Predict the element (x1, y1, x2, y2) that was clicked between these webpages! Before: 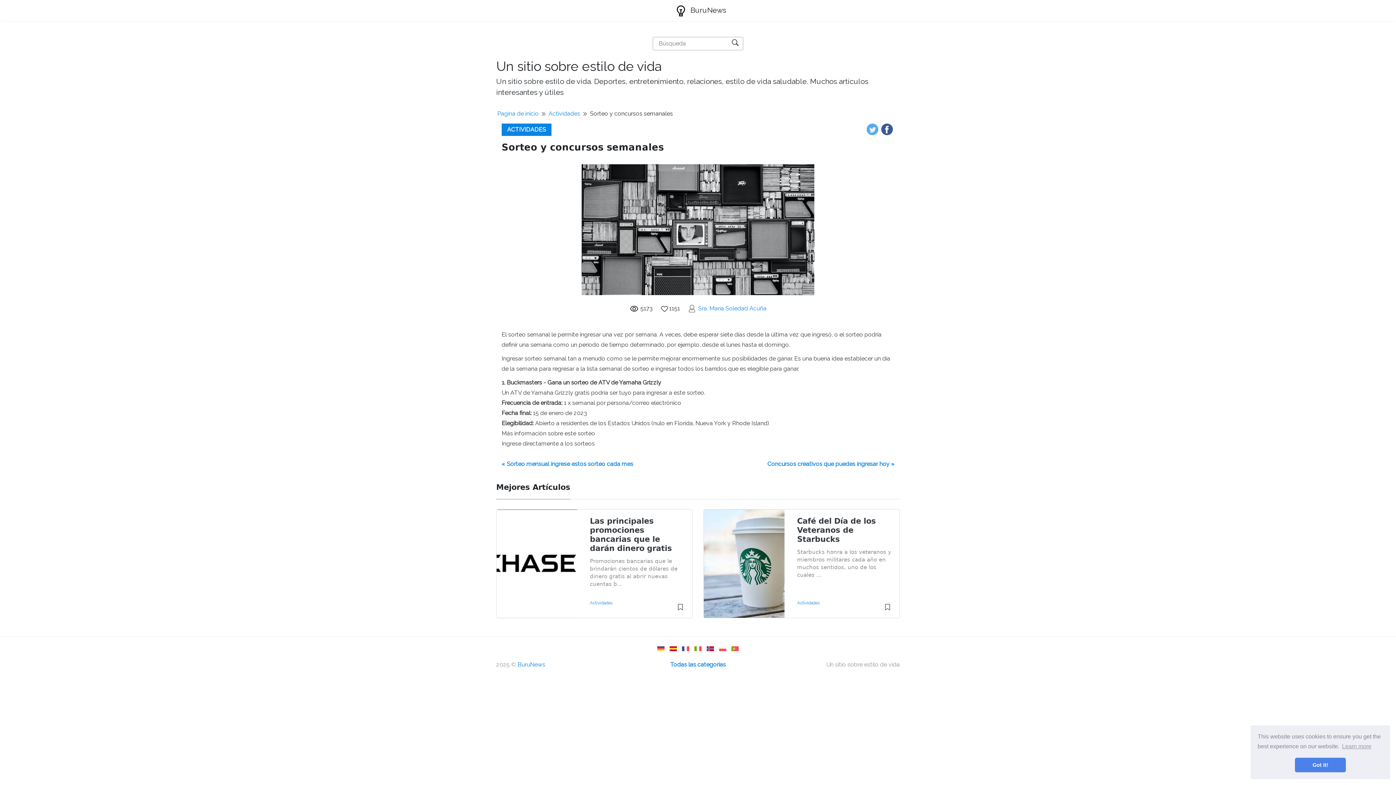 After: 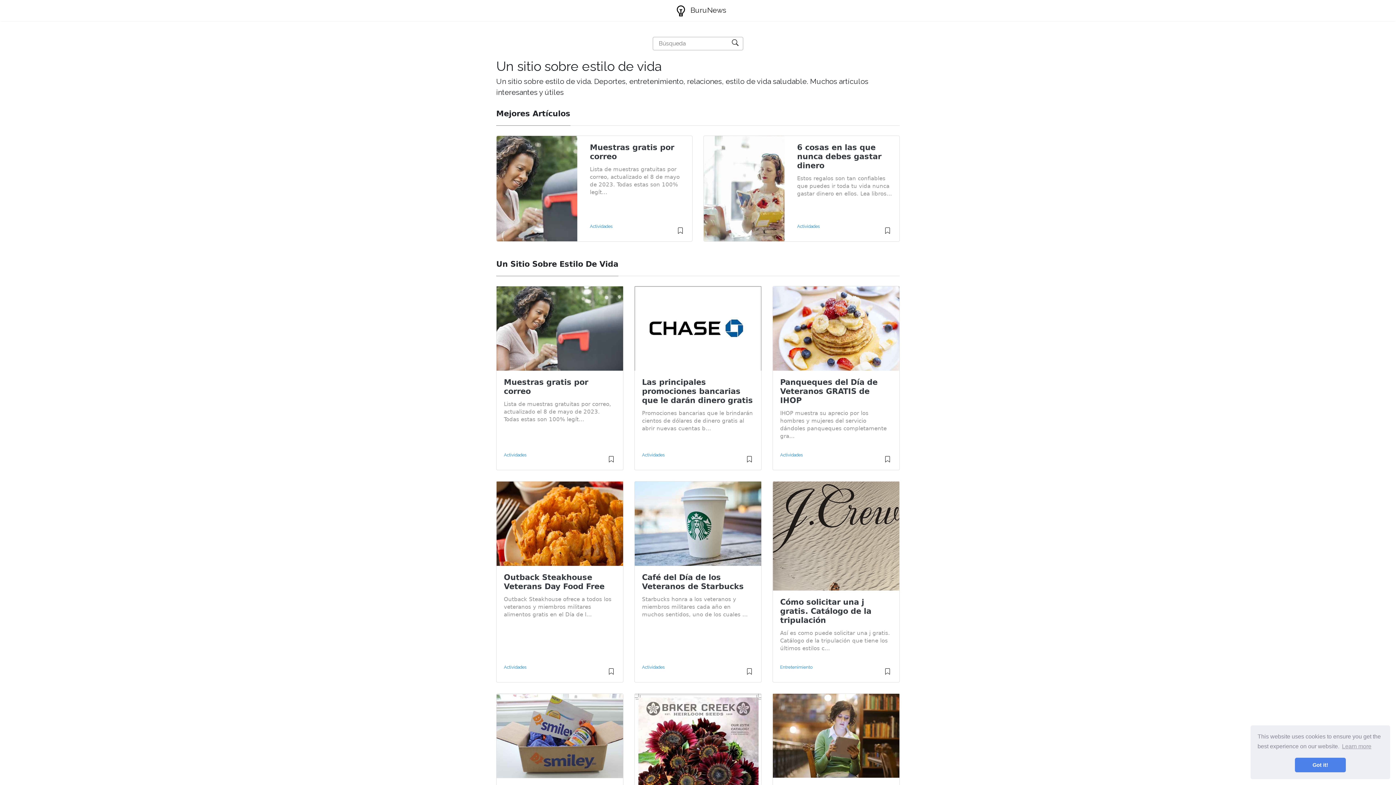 Action: bbox: (497, 110, 538, 117) label: Pagina de inicio